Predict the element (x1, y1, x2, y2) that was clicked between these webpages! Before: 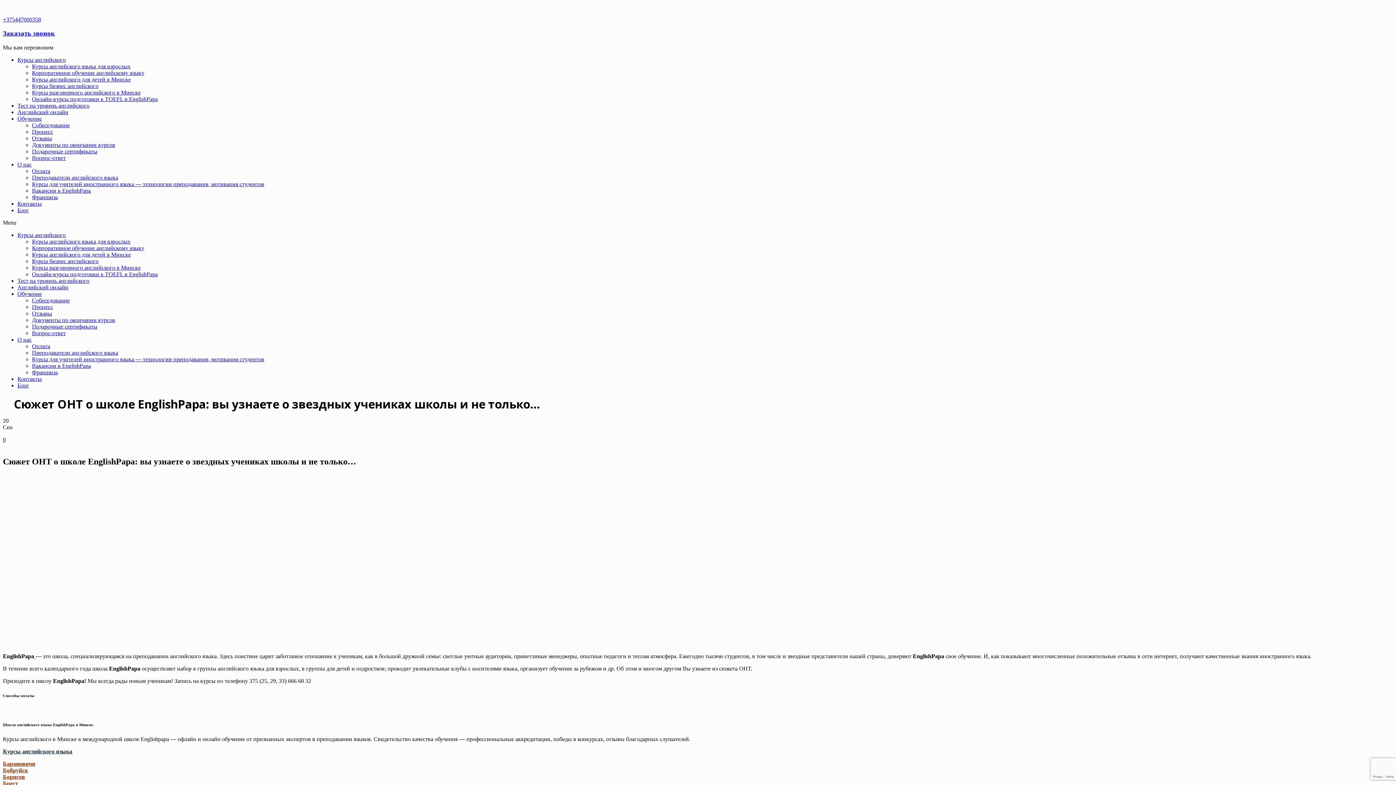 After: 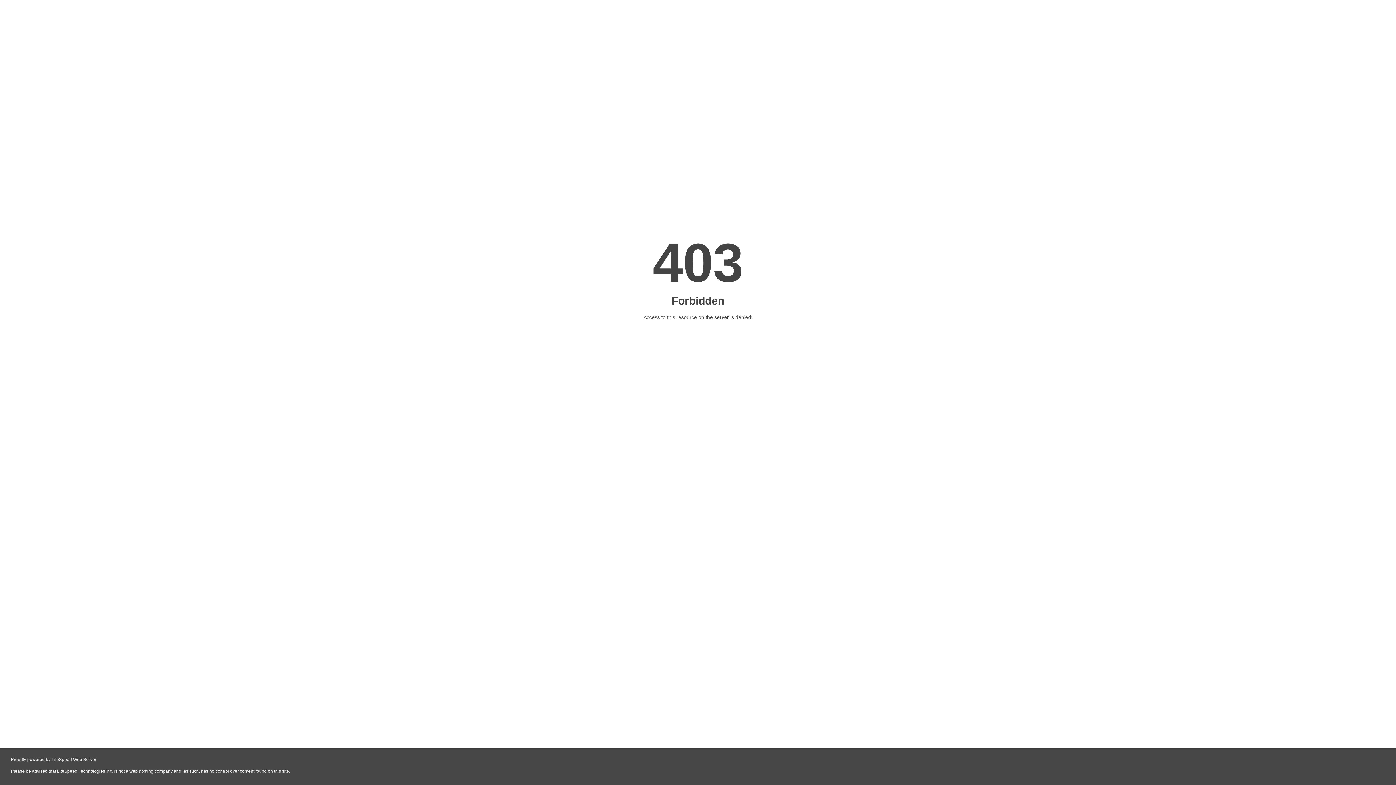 Action: label: Барановичи bbox: (2, 761, 35, 767)